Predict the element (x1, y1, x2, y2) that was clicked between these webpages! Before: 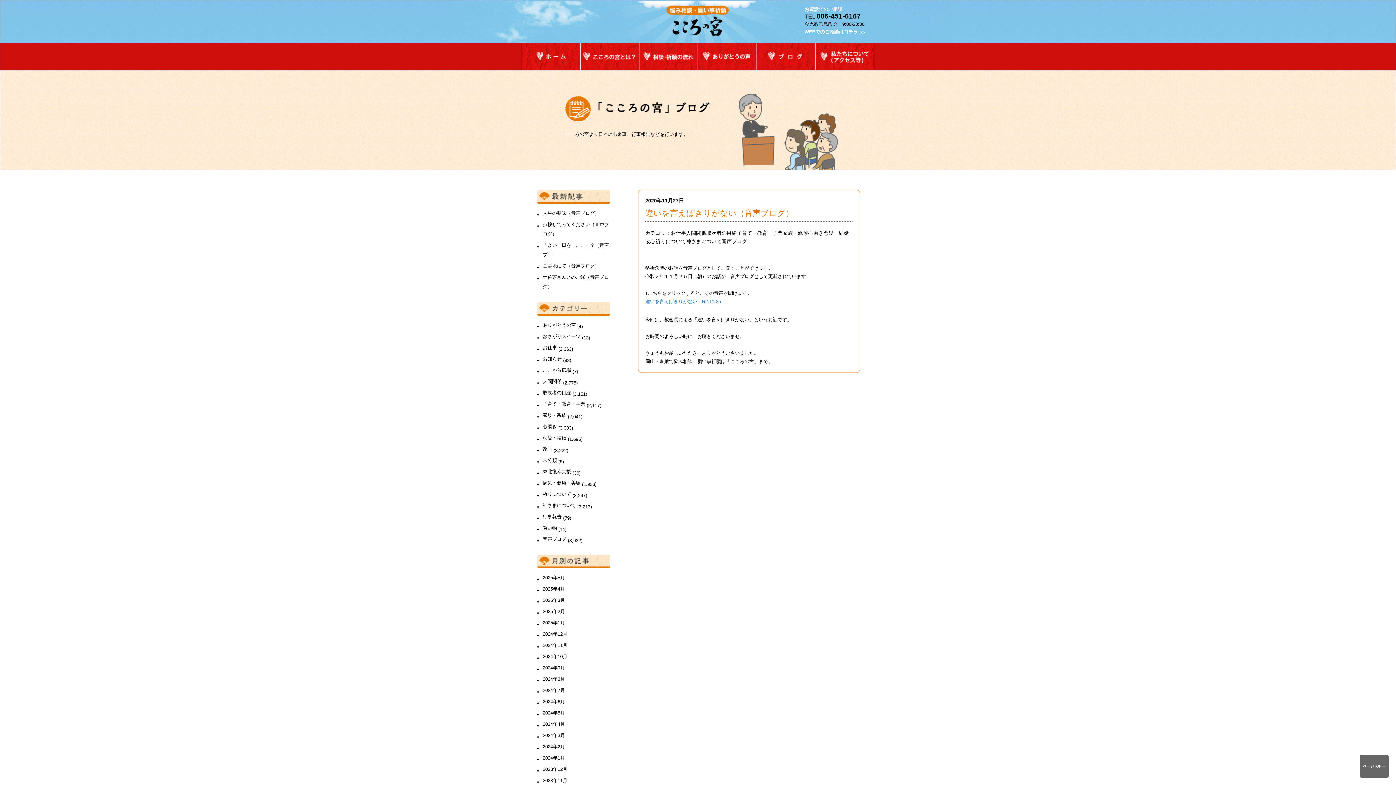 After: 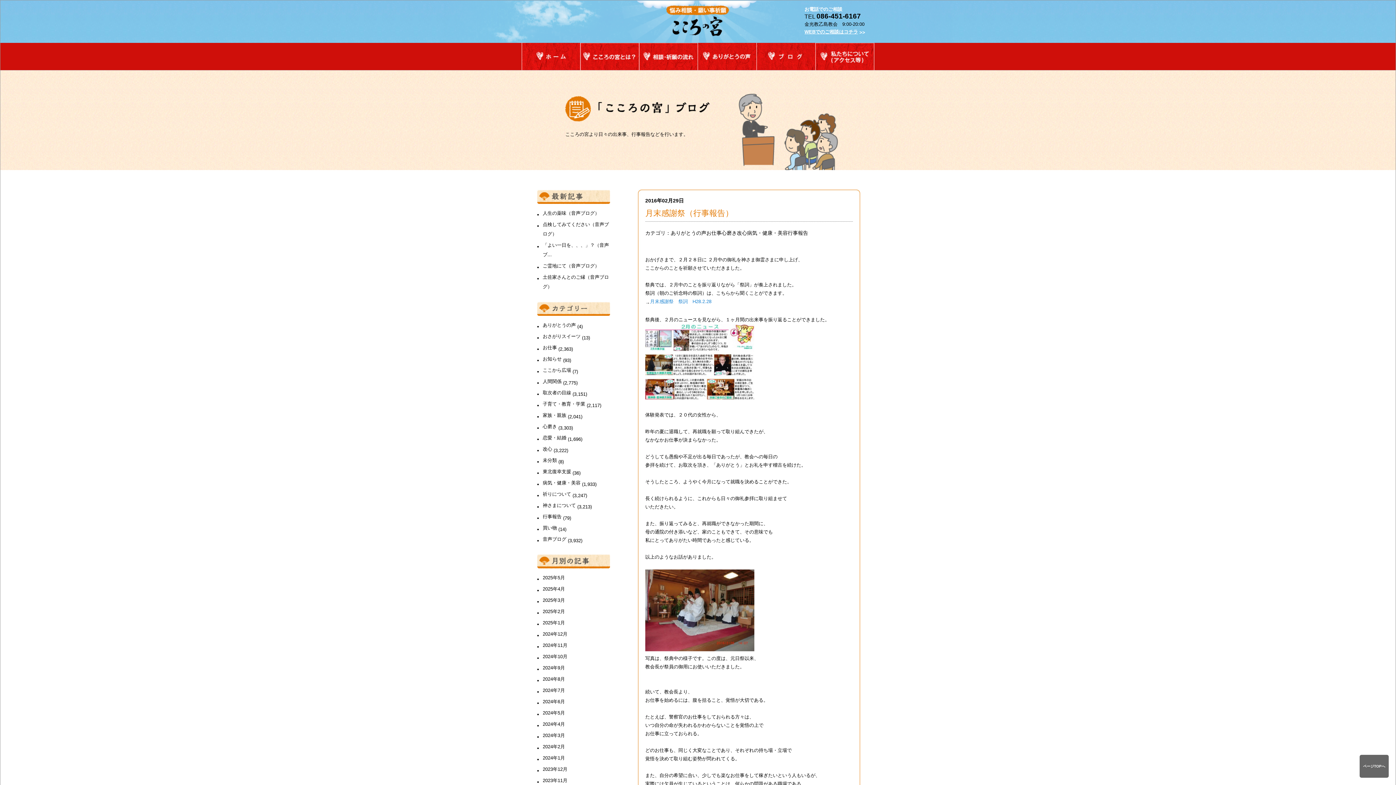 Action: label: ありがとうの声 bbox: (542, 322, 576, 328)